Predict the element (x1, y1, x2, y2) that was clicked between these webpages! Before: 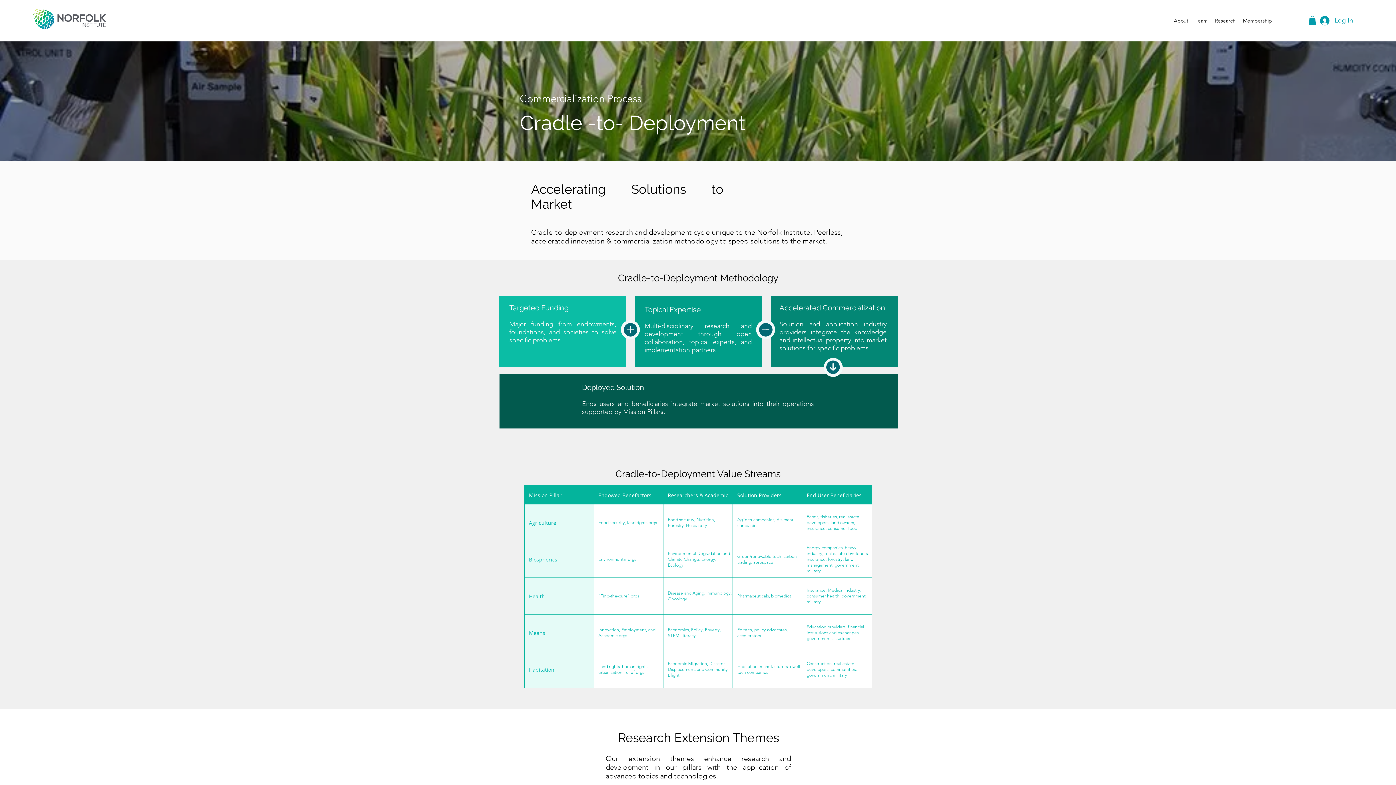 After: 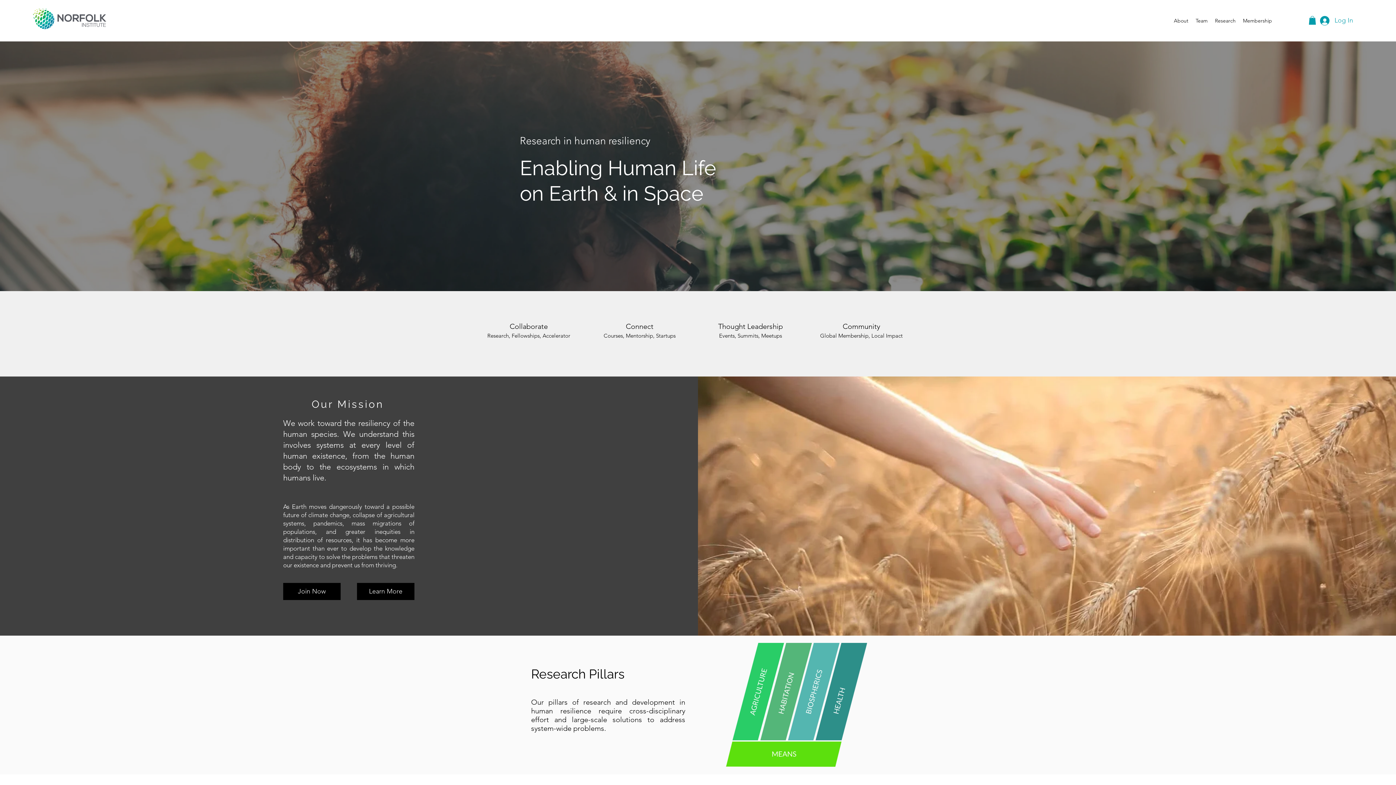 Action: bbox: (33, 8, 106, 29)